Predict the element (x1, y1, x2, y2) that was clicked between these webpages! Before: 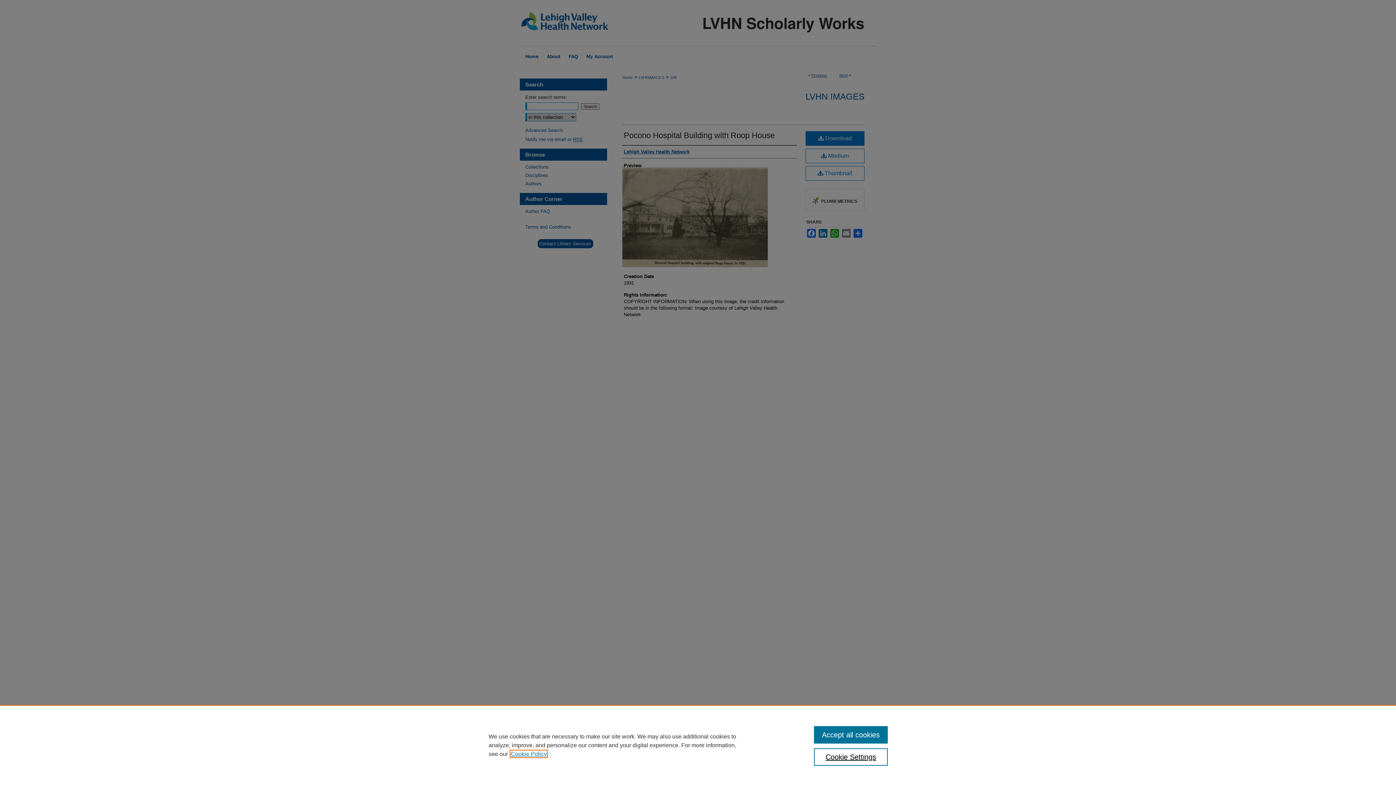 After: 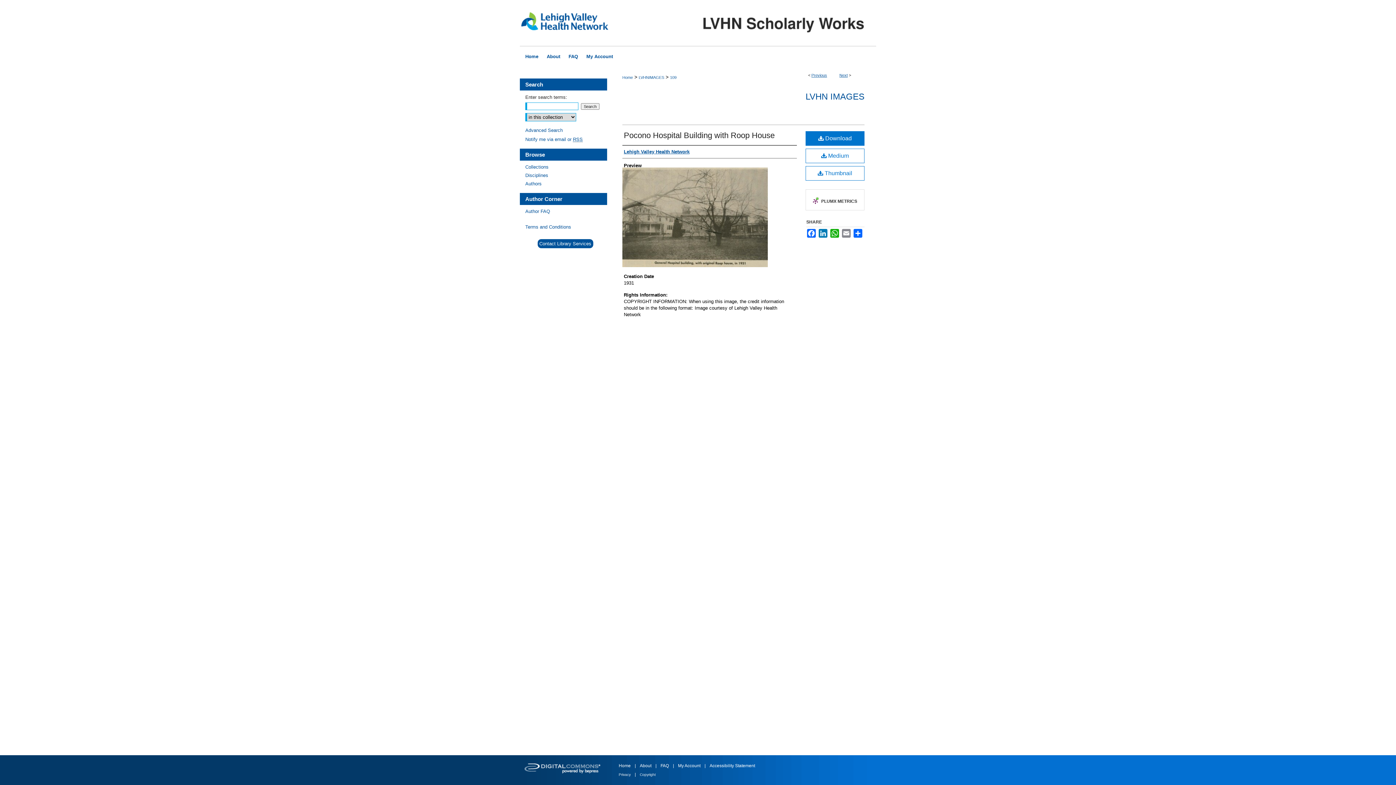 Action: label: Accept all cookies bbox: (814, 726, 887, 744)